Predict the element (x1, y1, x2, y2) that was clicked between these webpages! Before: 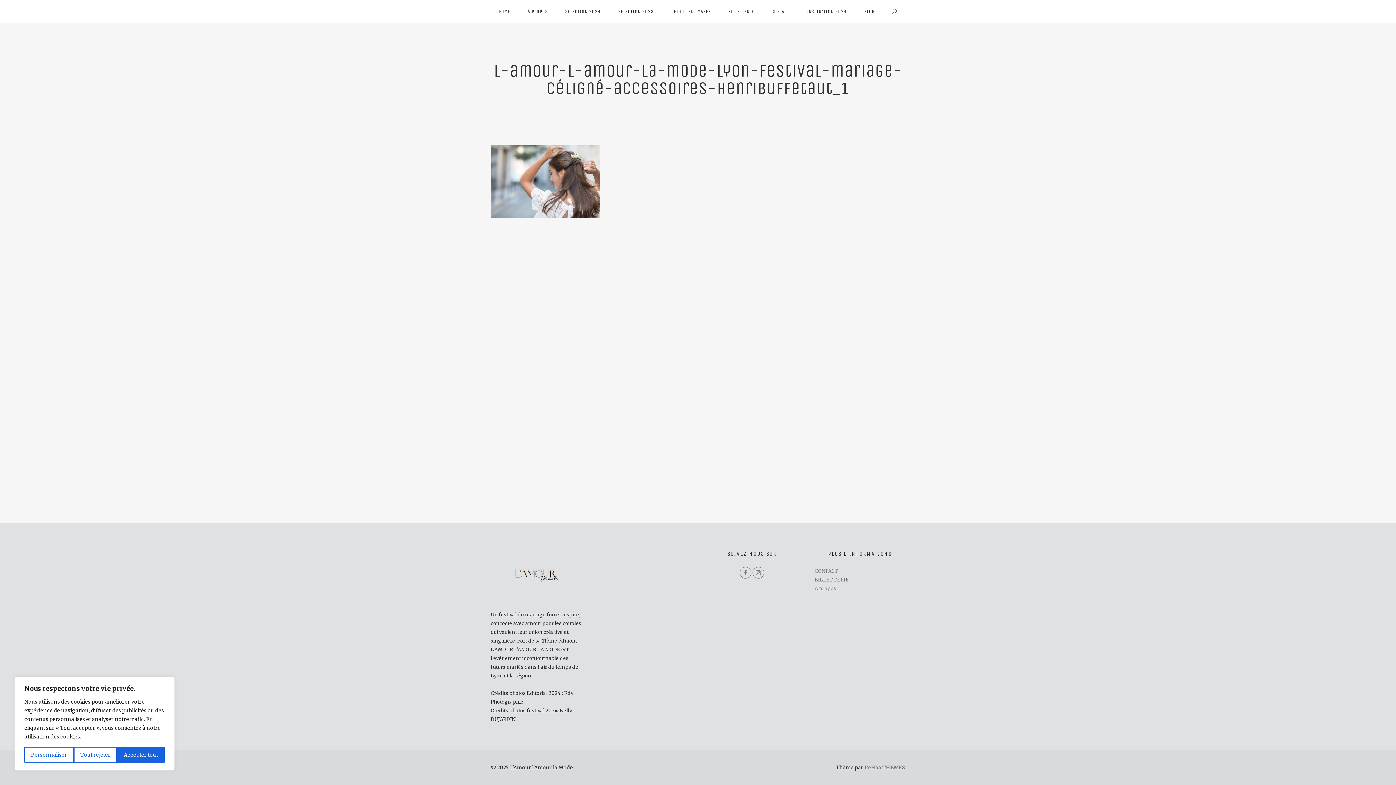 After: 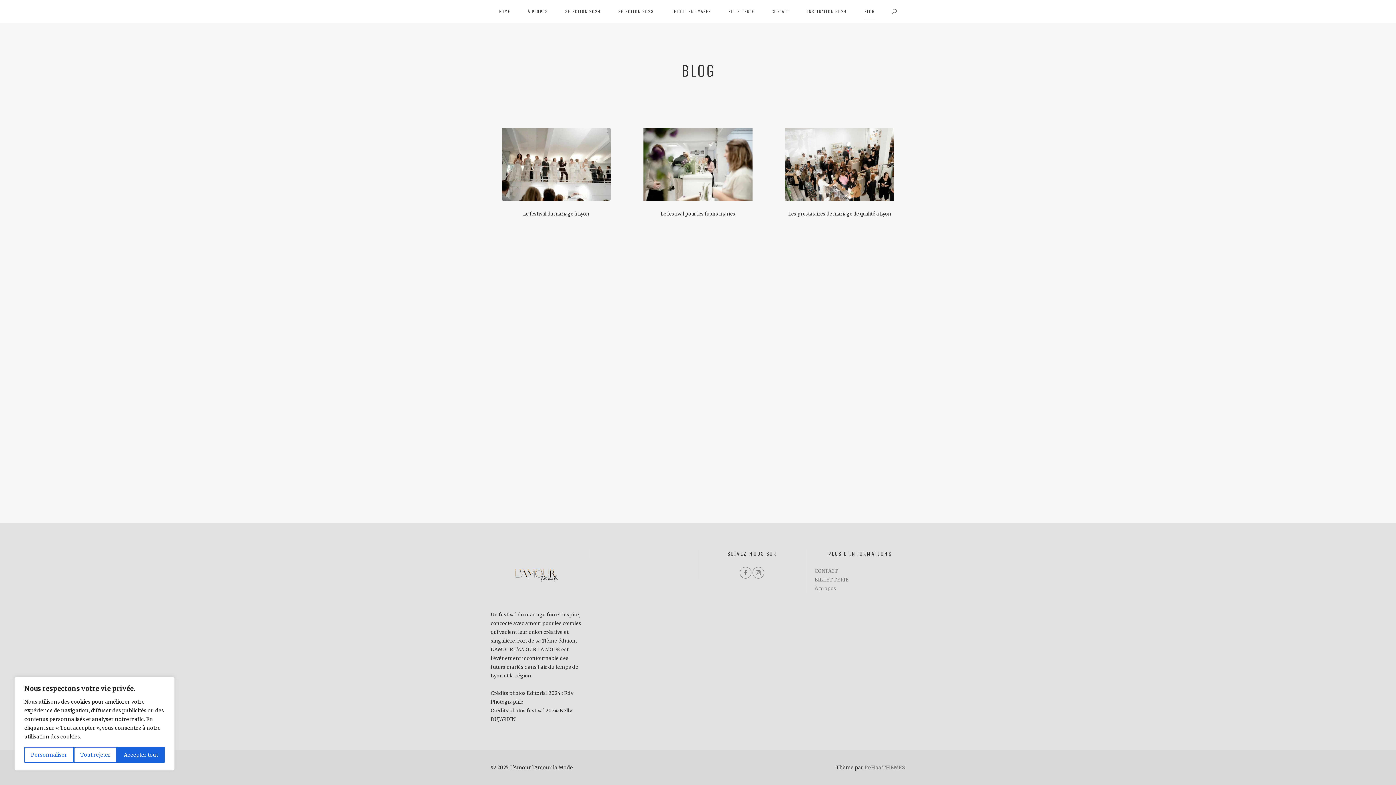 Action: bbox: (855, 0, 883, 23) label: BLOG